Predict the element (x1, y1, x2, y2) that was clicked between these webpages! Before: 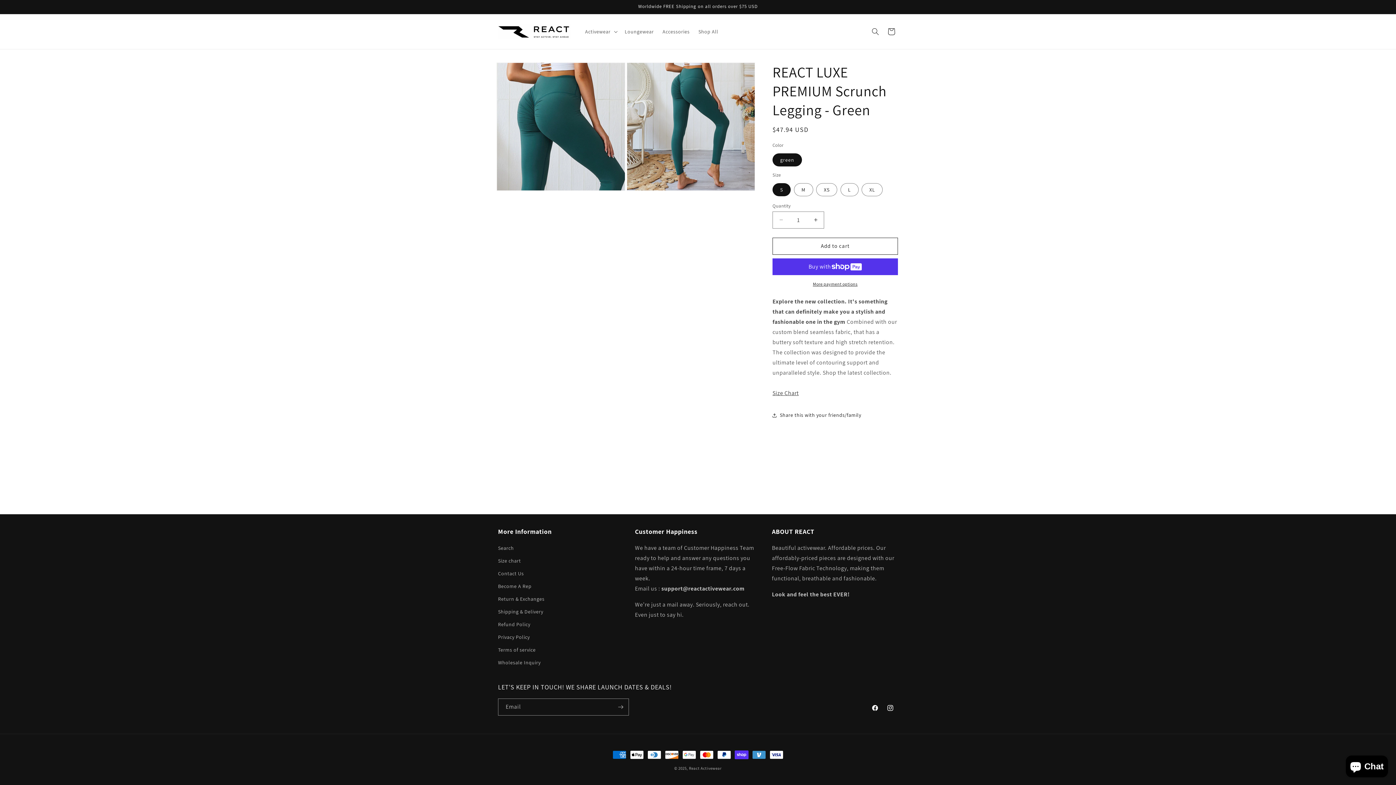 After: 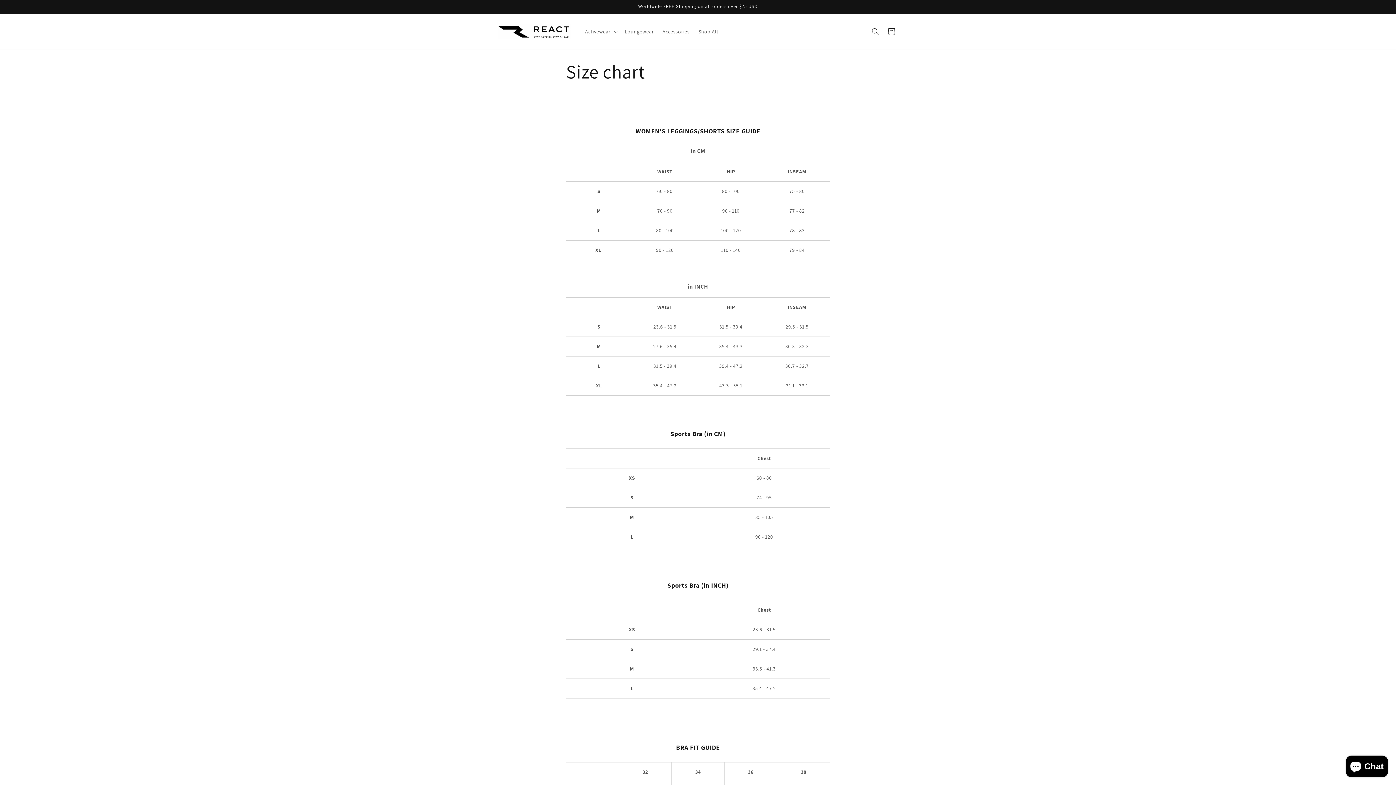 Action: label: Size Chart bbox: (772, 389, 798, 396)